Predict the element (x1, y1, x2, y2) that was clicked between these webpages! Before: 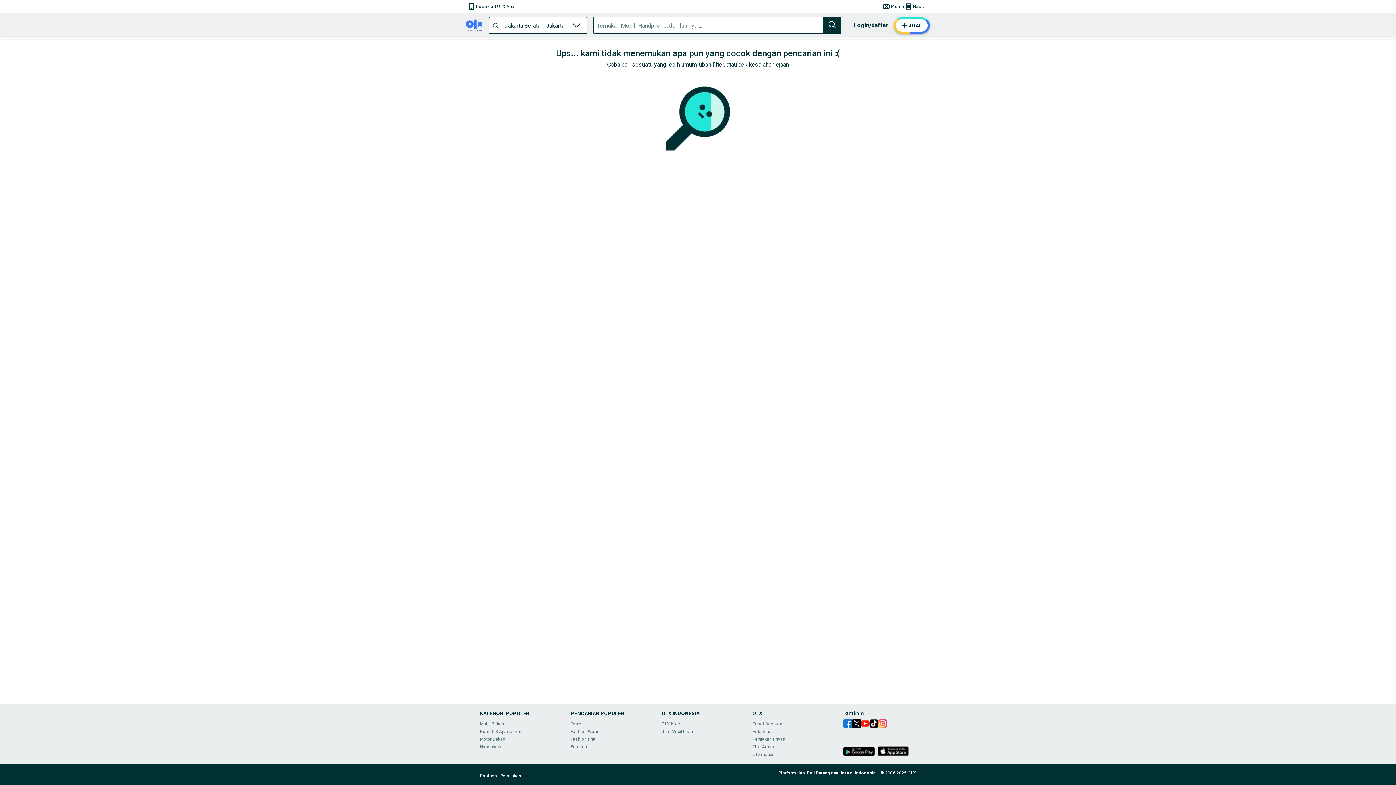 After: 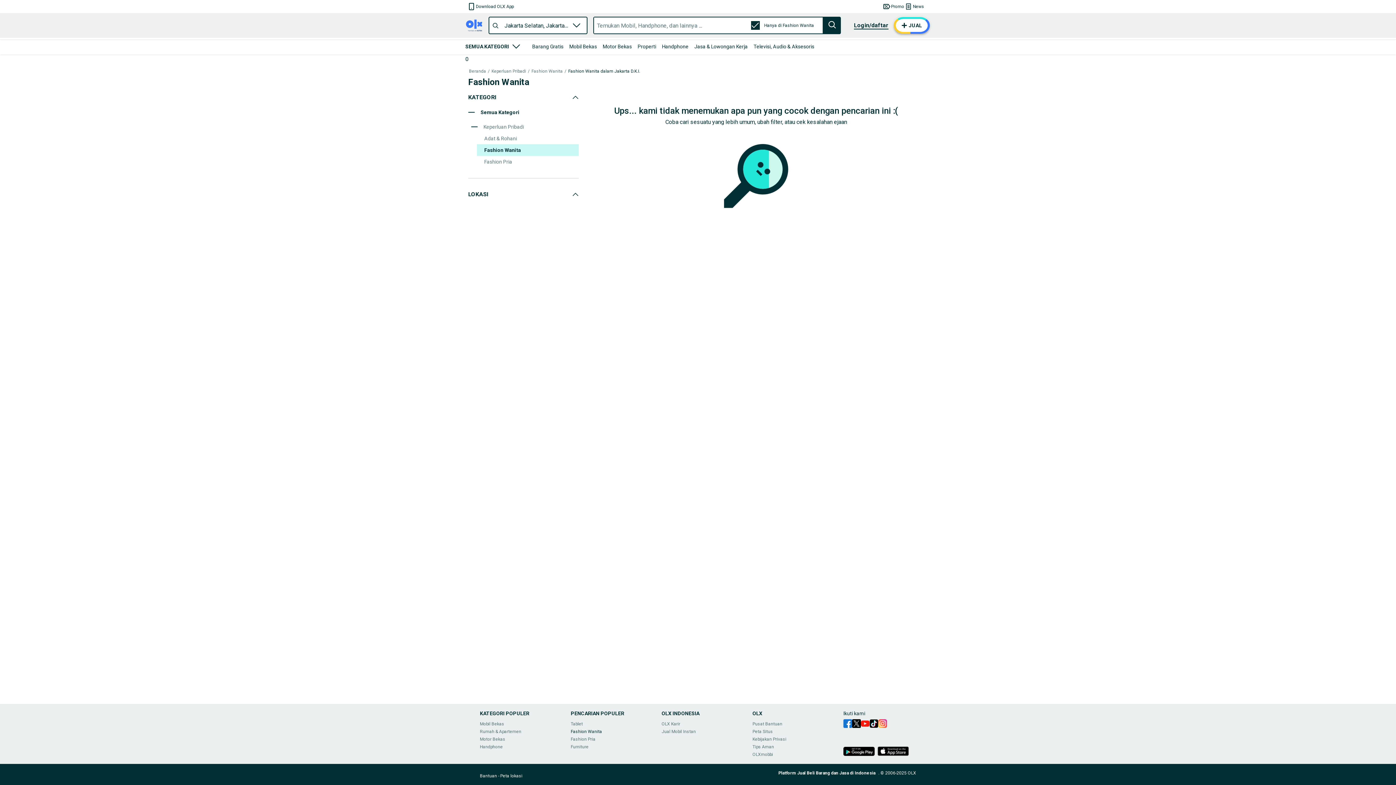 Action: bbox: (570, 729, 601, 734) label: Fashion Wanita